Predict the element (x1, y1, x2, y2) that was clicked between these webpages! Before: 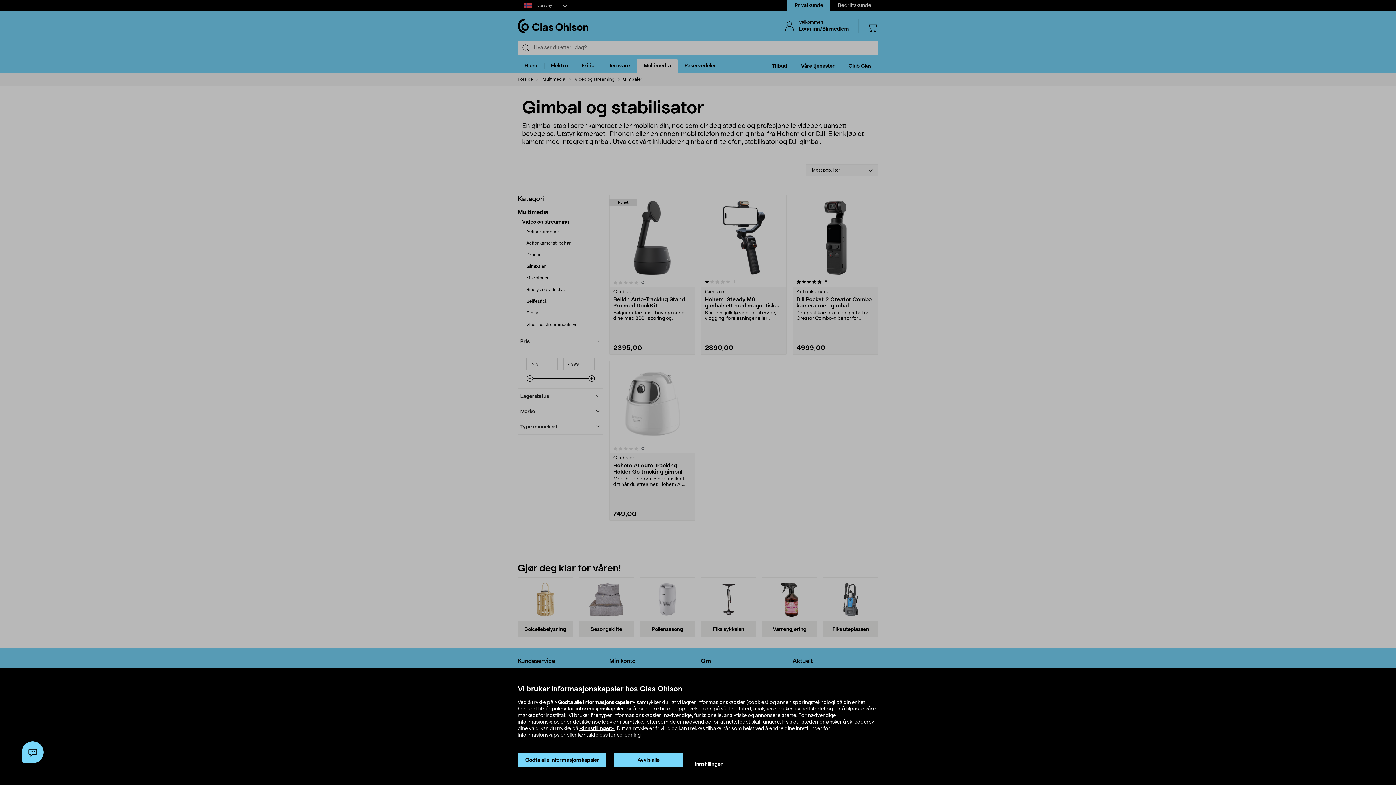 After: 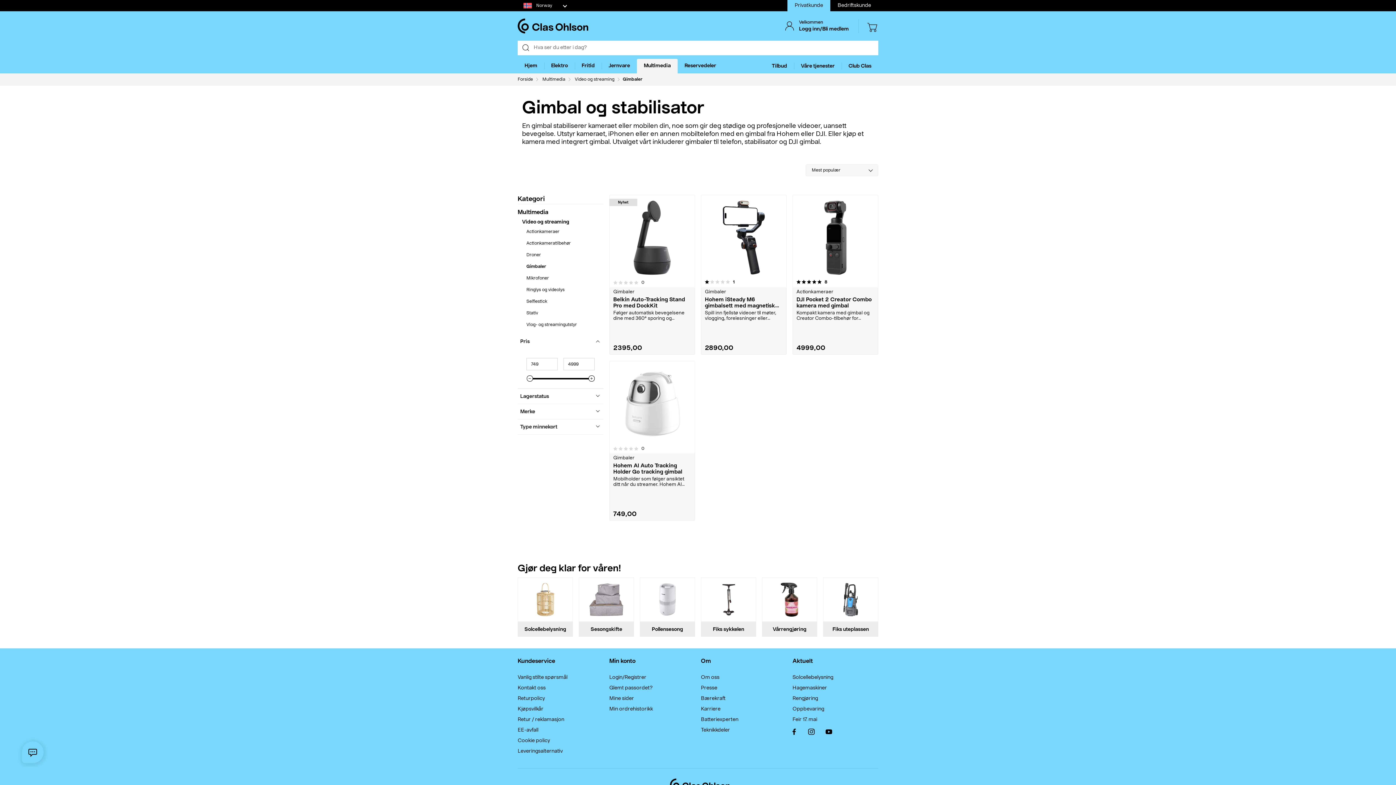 Action: label: Godta alle informasjonskapsler bbox: (517, 753, 606, 768)